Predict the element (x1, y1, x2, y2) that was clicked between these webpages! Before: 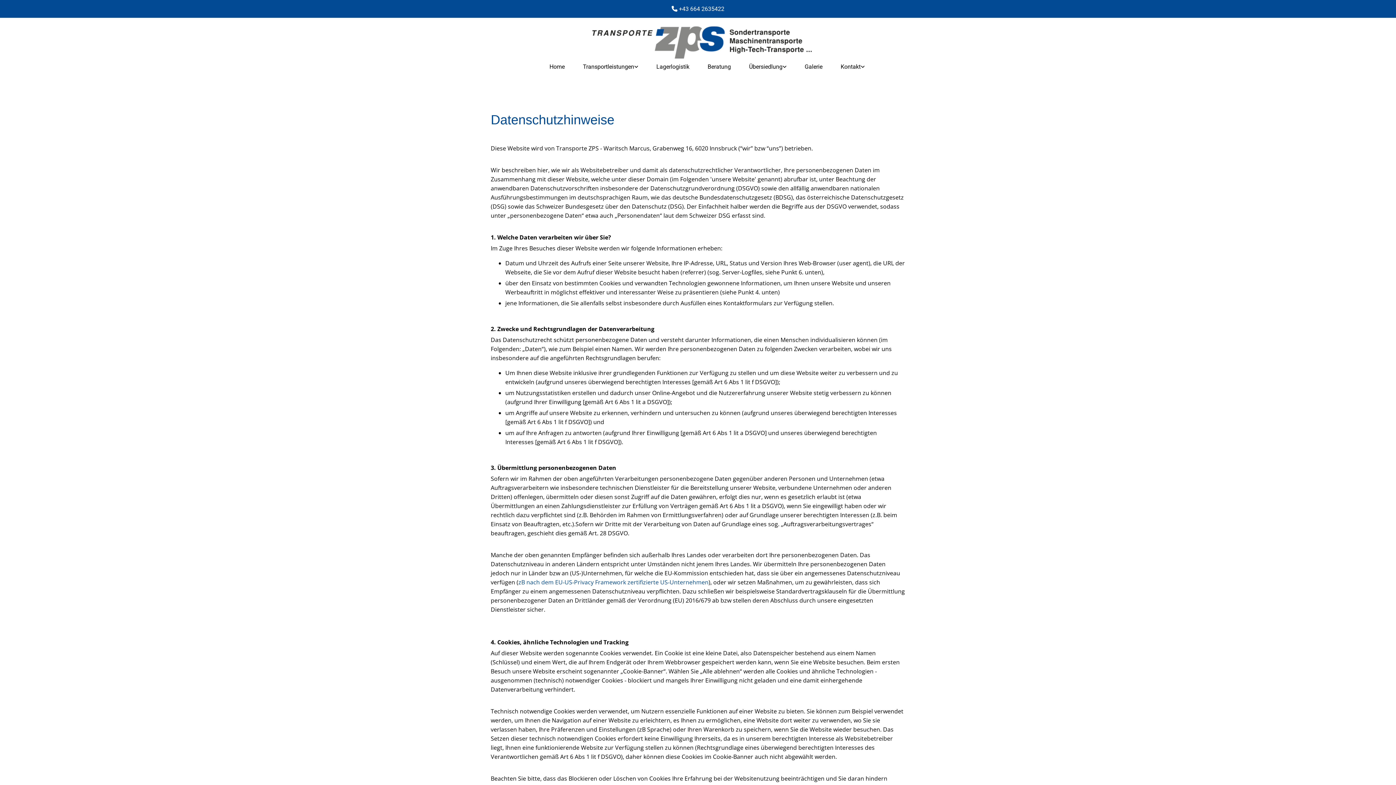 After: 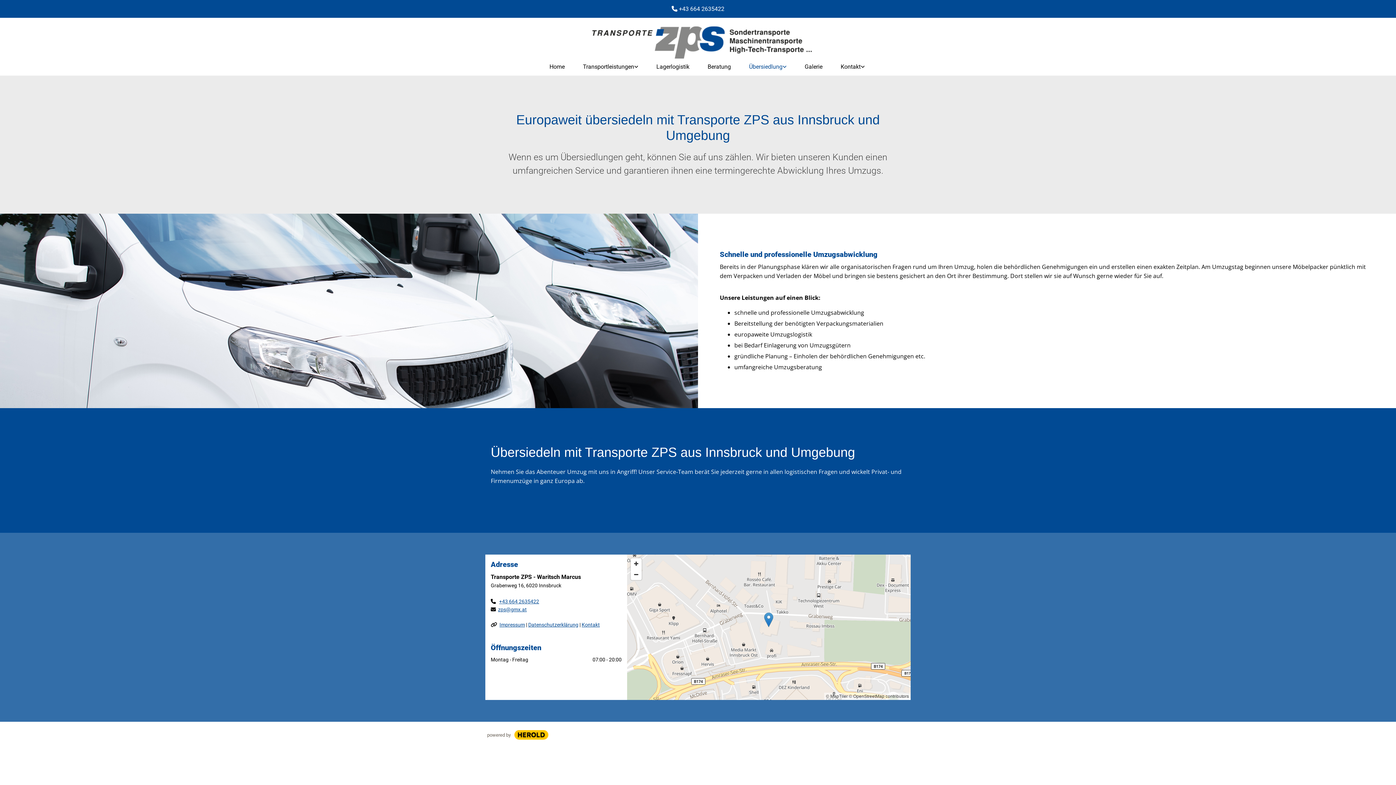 Action: bbox: (731, 61, 786, 72) label: Übersiedlung